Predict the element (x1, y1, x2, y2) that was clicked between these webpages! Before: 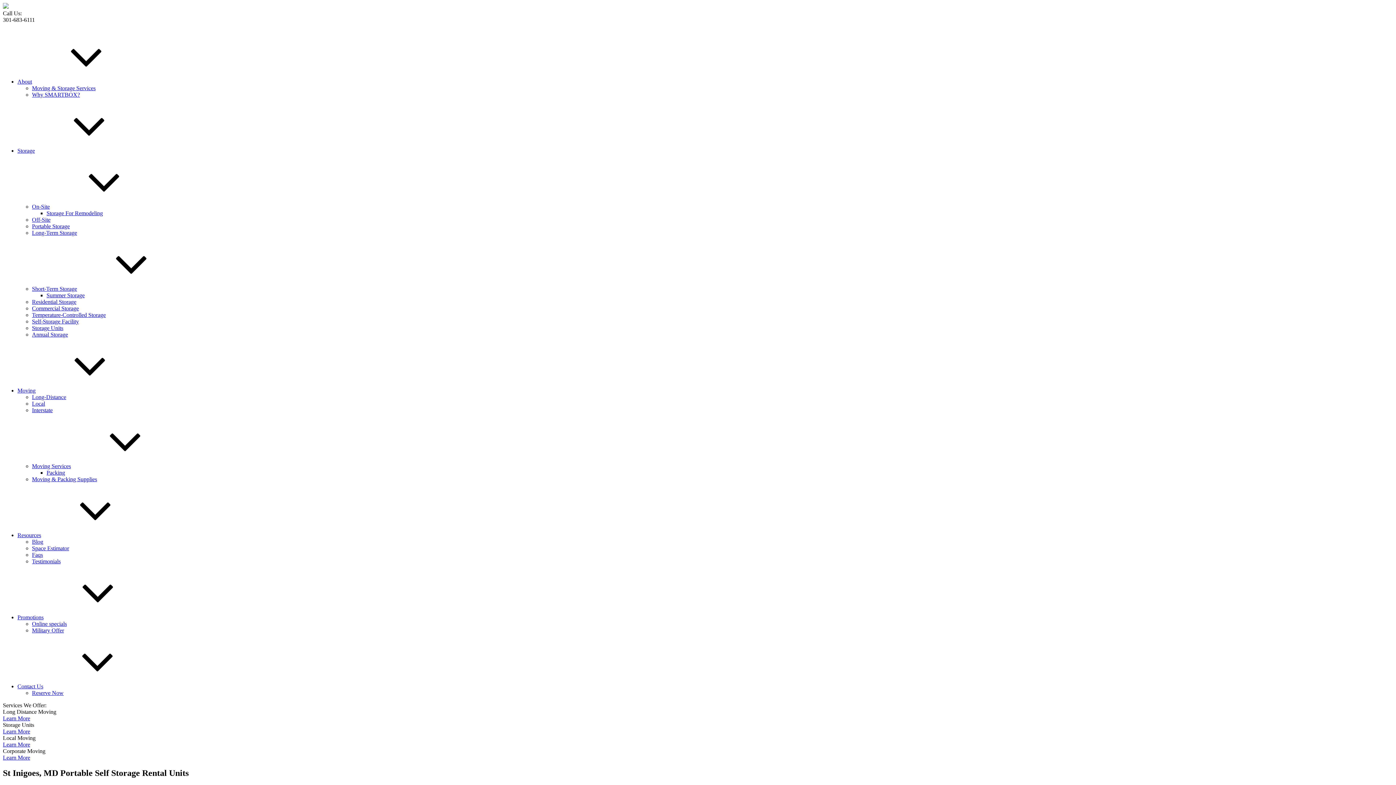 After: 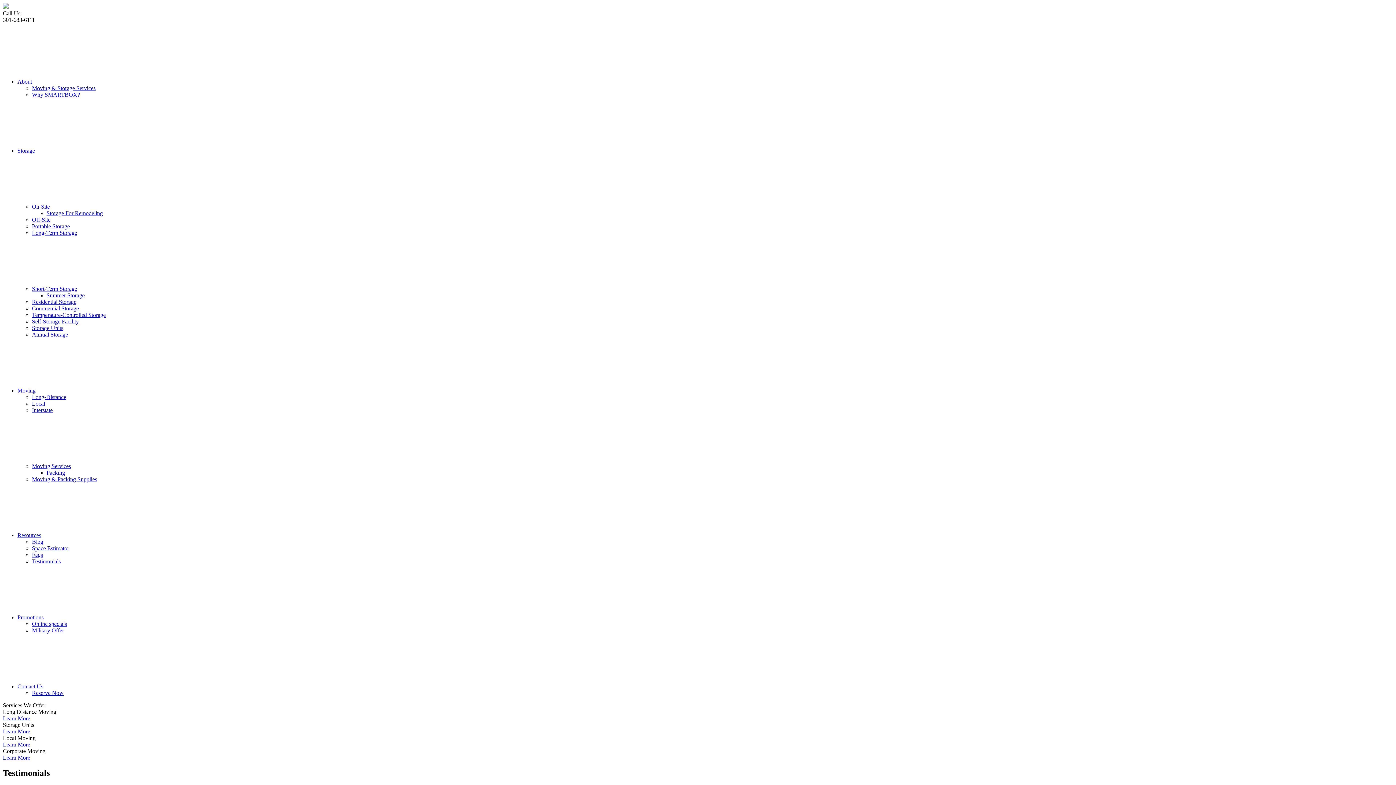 Action: bbox: (32, 558, 60, 564) label: Testimonials